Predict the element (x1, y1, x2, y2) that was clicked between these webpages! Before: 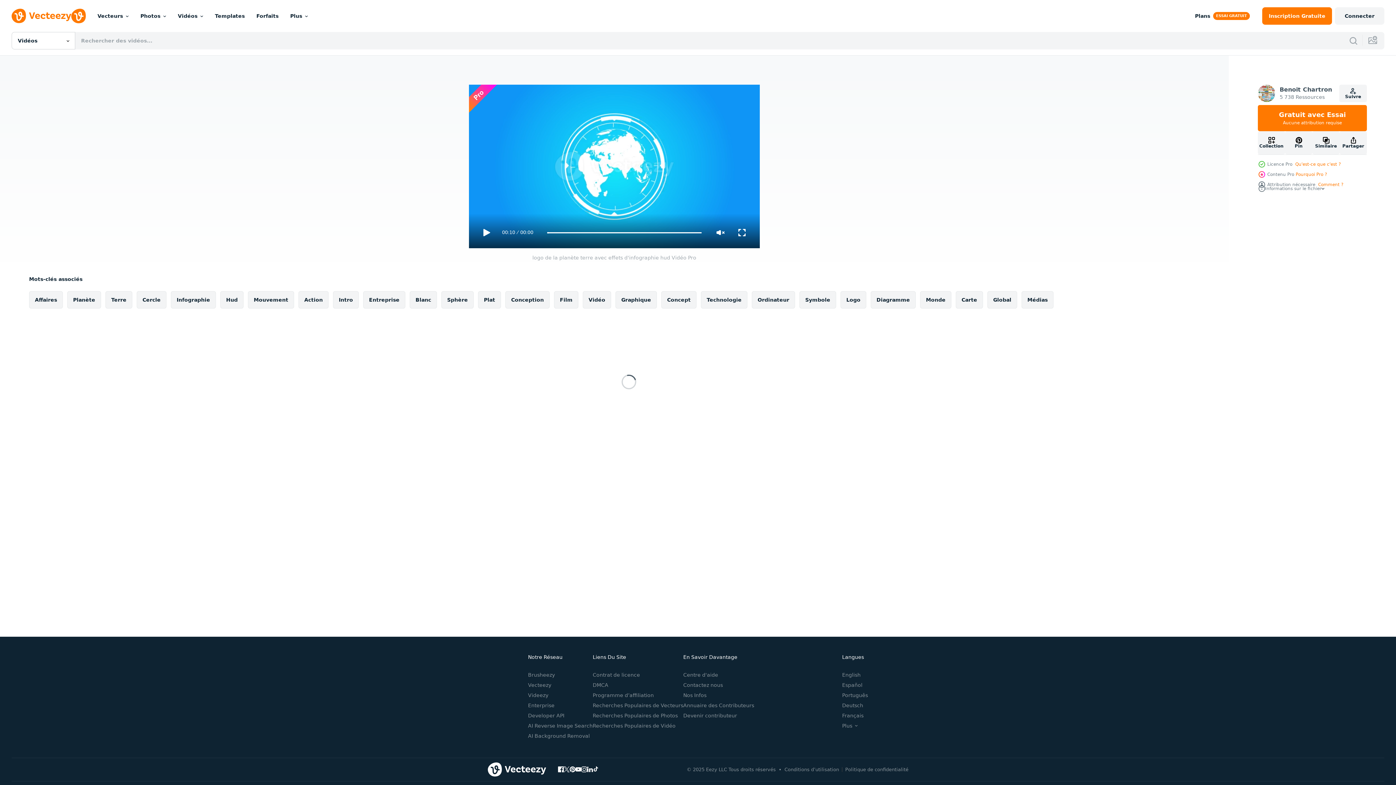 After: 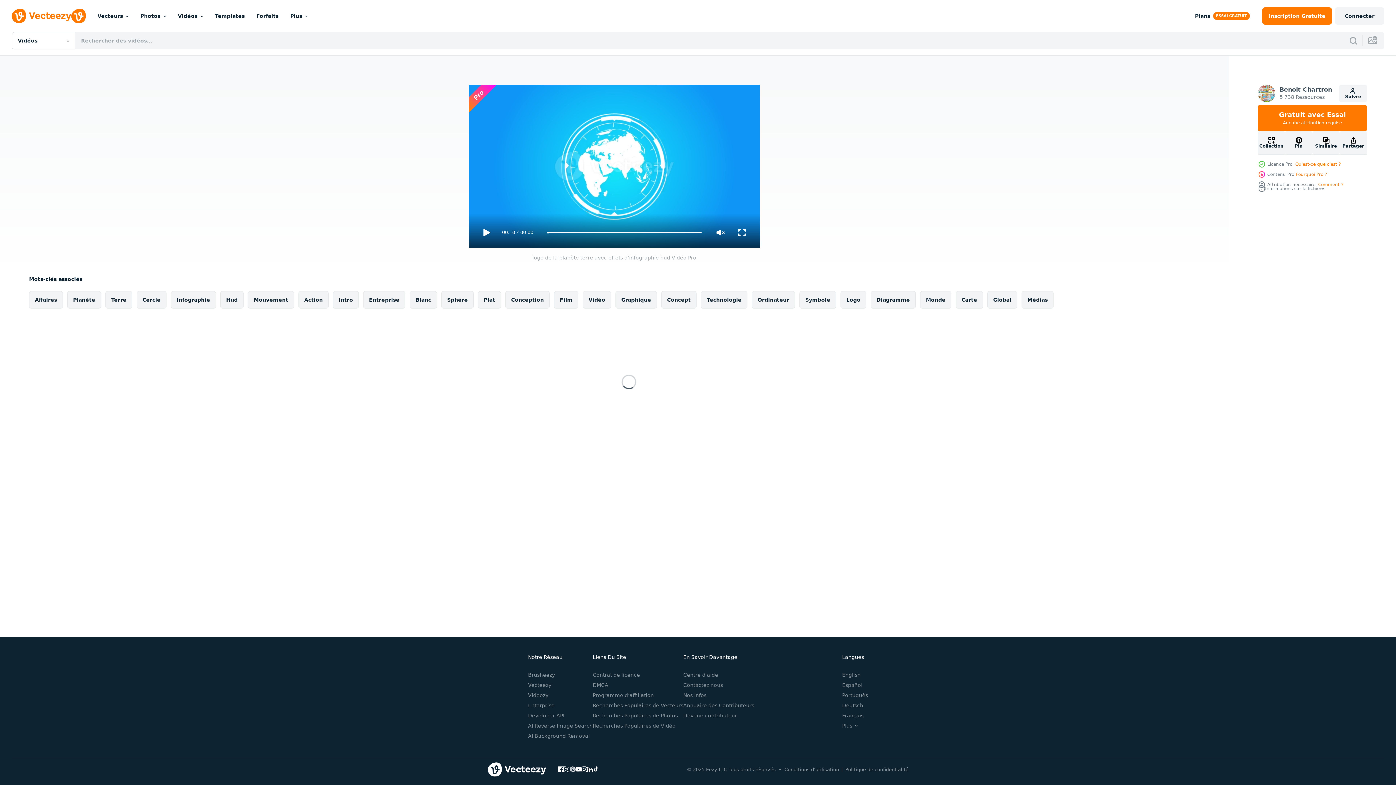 Action: bbox: (569, 766, 575, 772)